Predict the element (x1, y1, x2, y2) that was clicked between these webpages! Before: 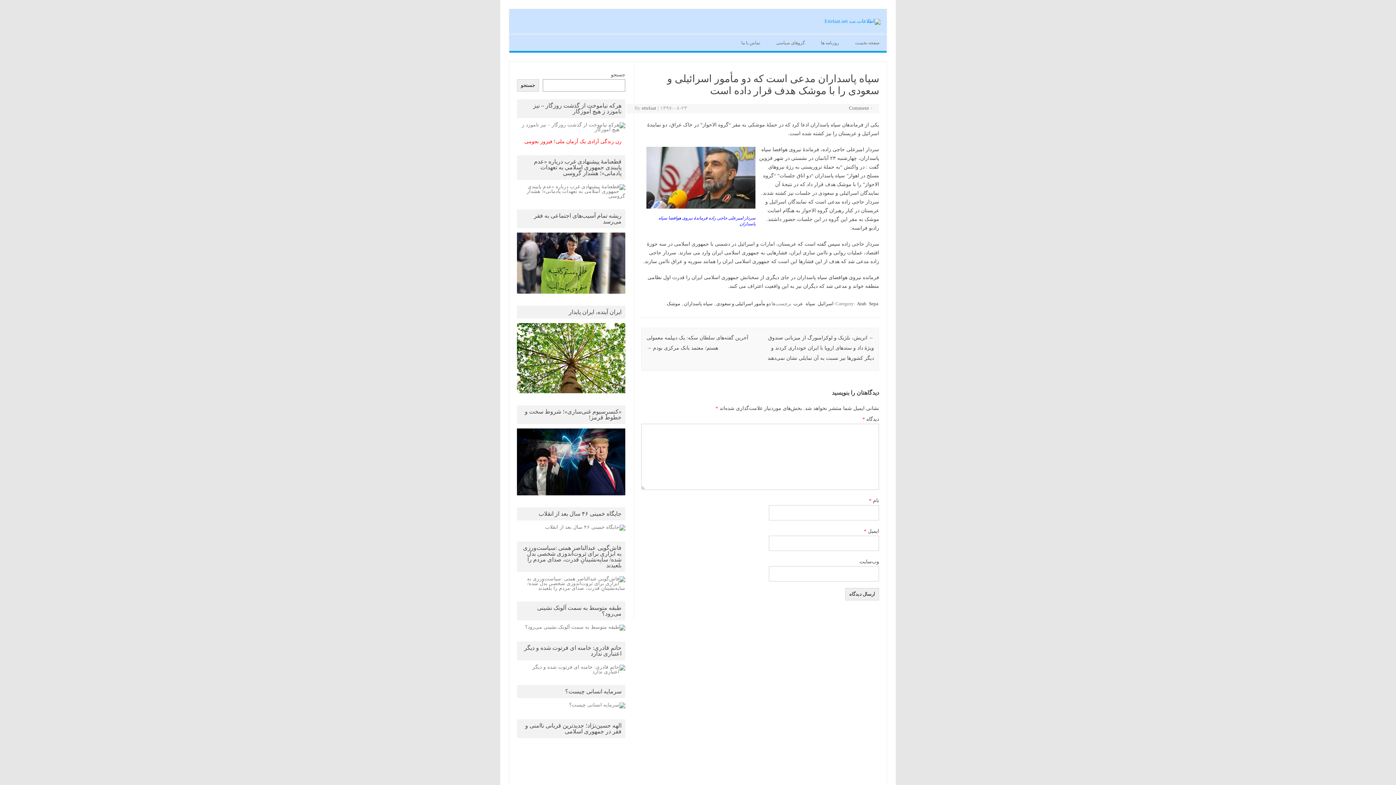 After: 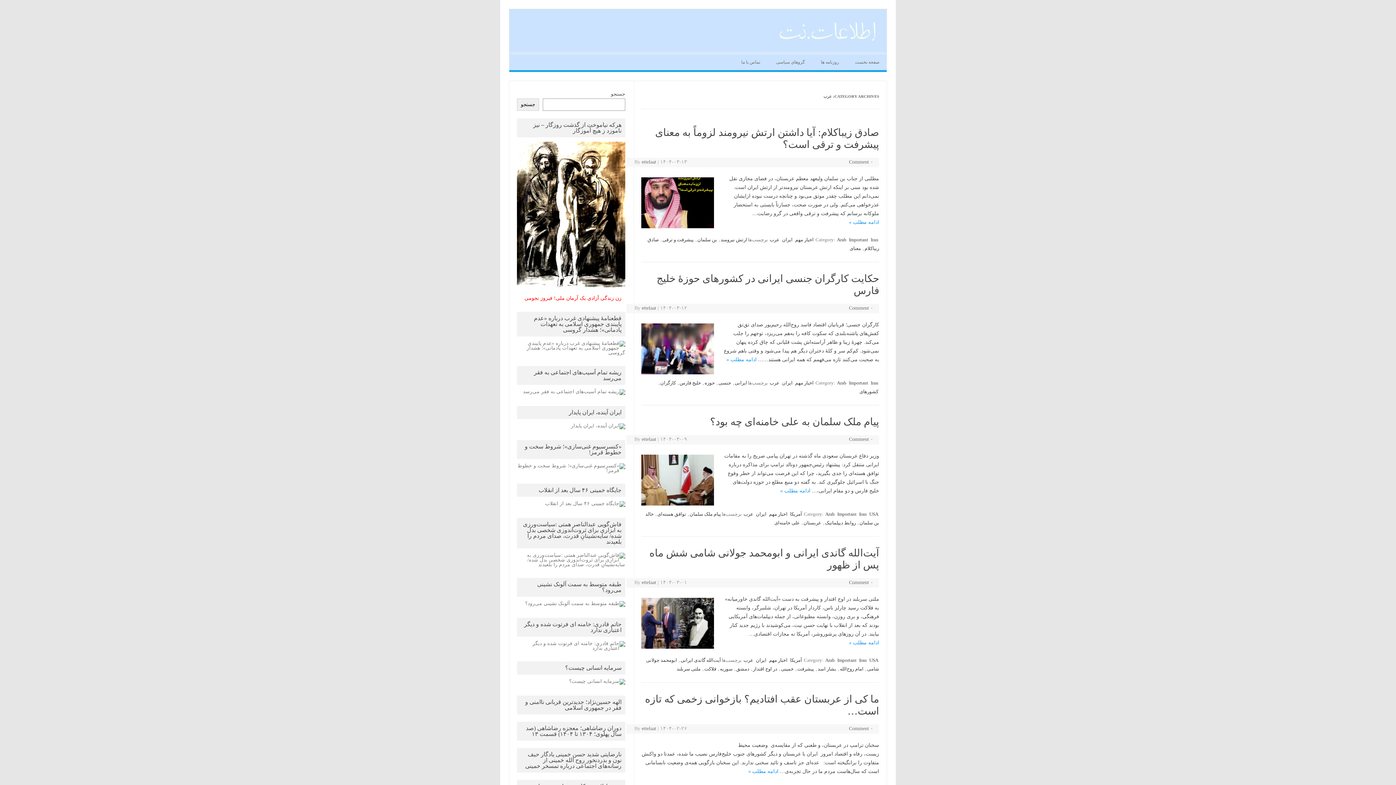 Action: bbox: (792, 300, 804, 307) label: عرب